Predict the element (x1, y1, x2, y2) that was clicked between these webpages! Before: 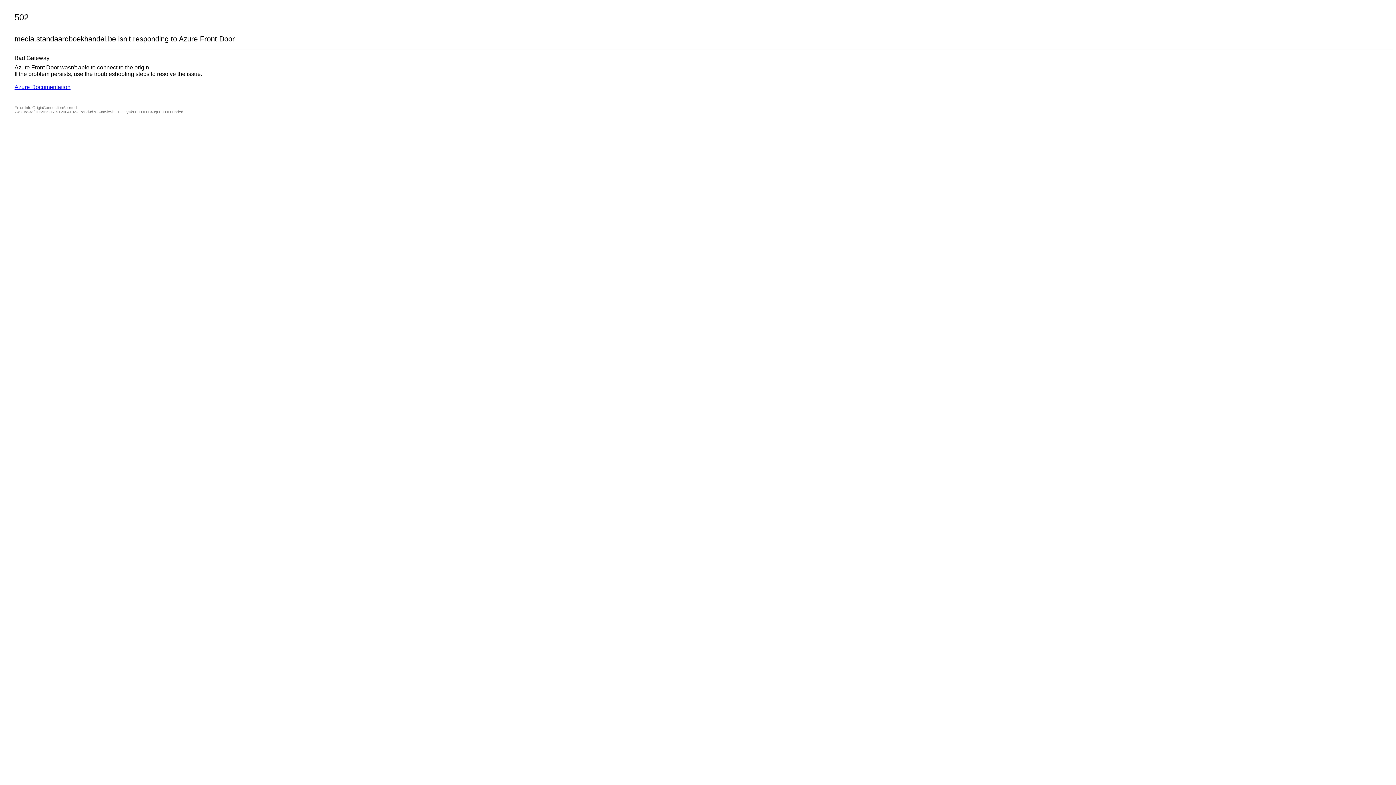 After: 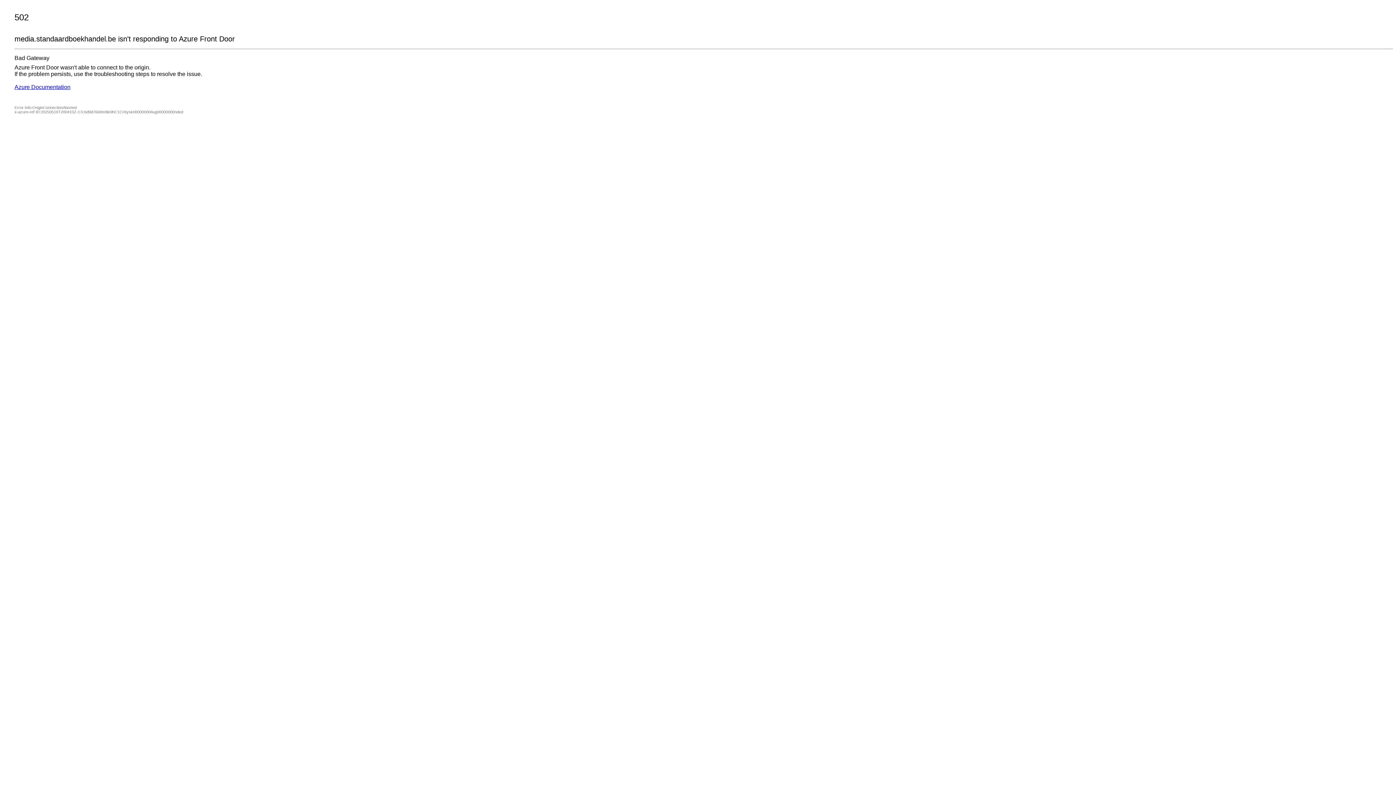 Action: label: Azure Documentation bbox: (14, 84, 70, 90)